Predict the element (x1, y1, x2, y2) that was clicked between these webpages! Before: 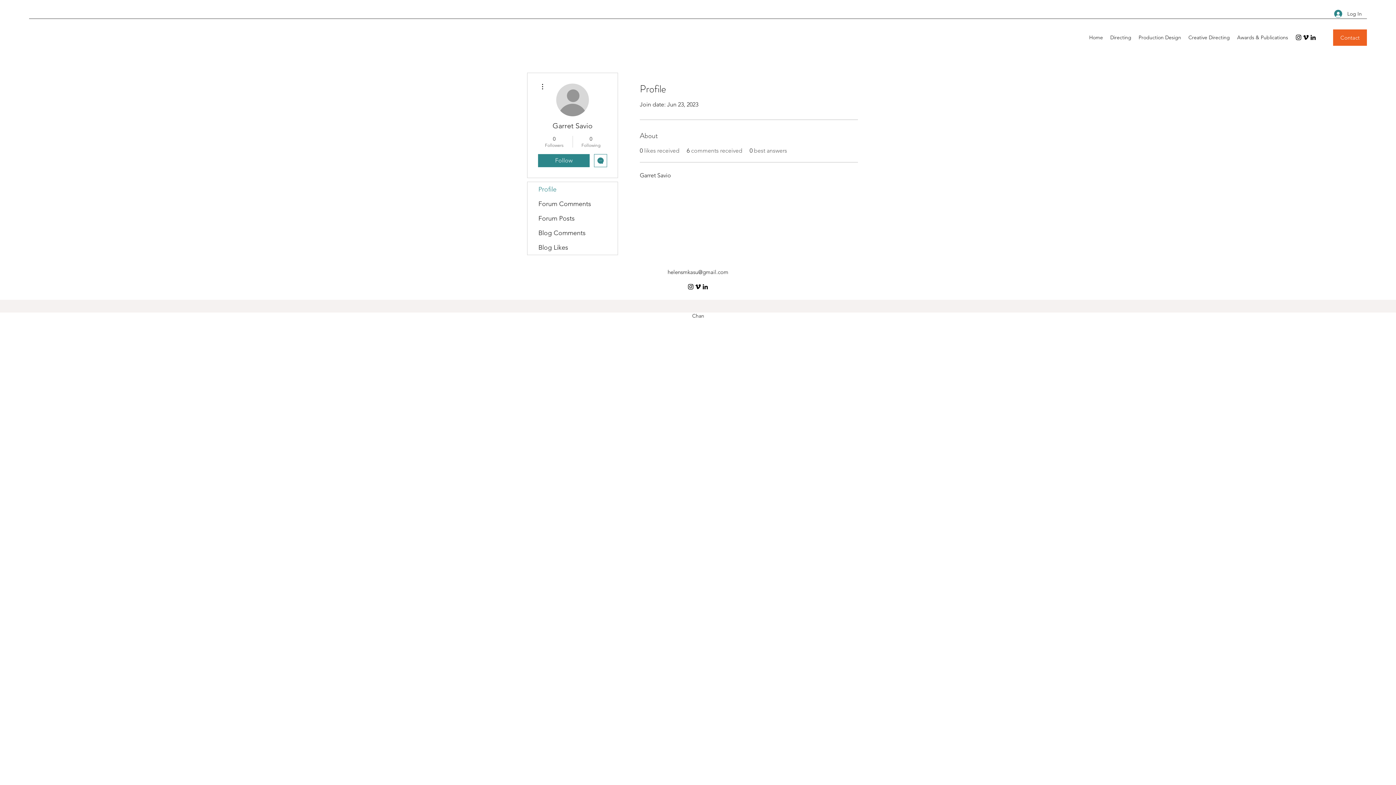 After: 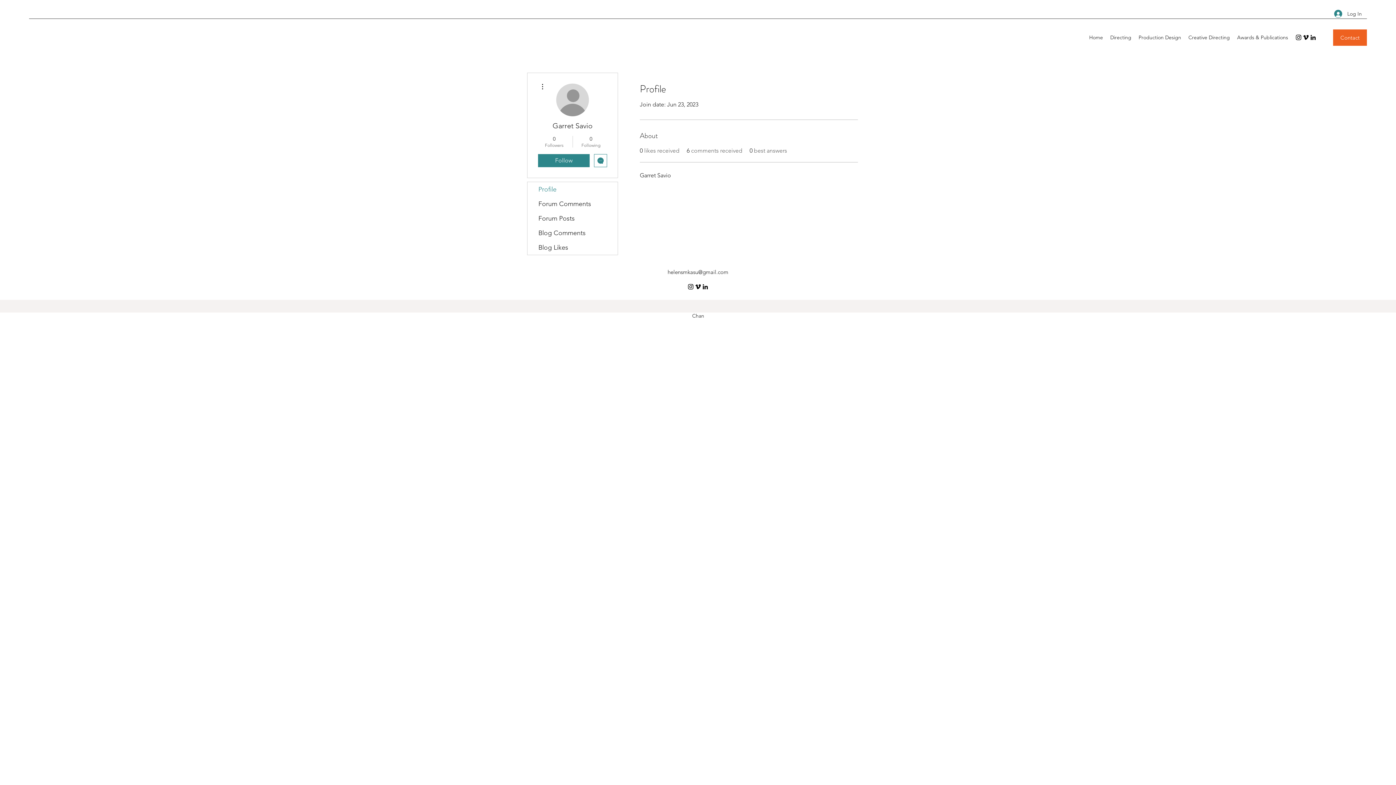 Action: label: Message bbox: (594, 154, 607, 167)